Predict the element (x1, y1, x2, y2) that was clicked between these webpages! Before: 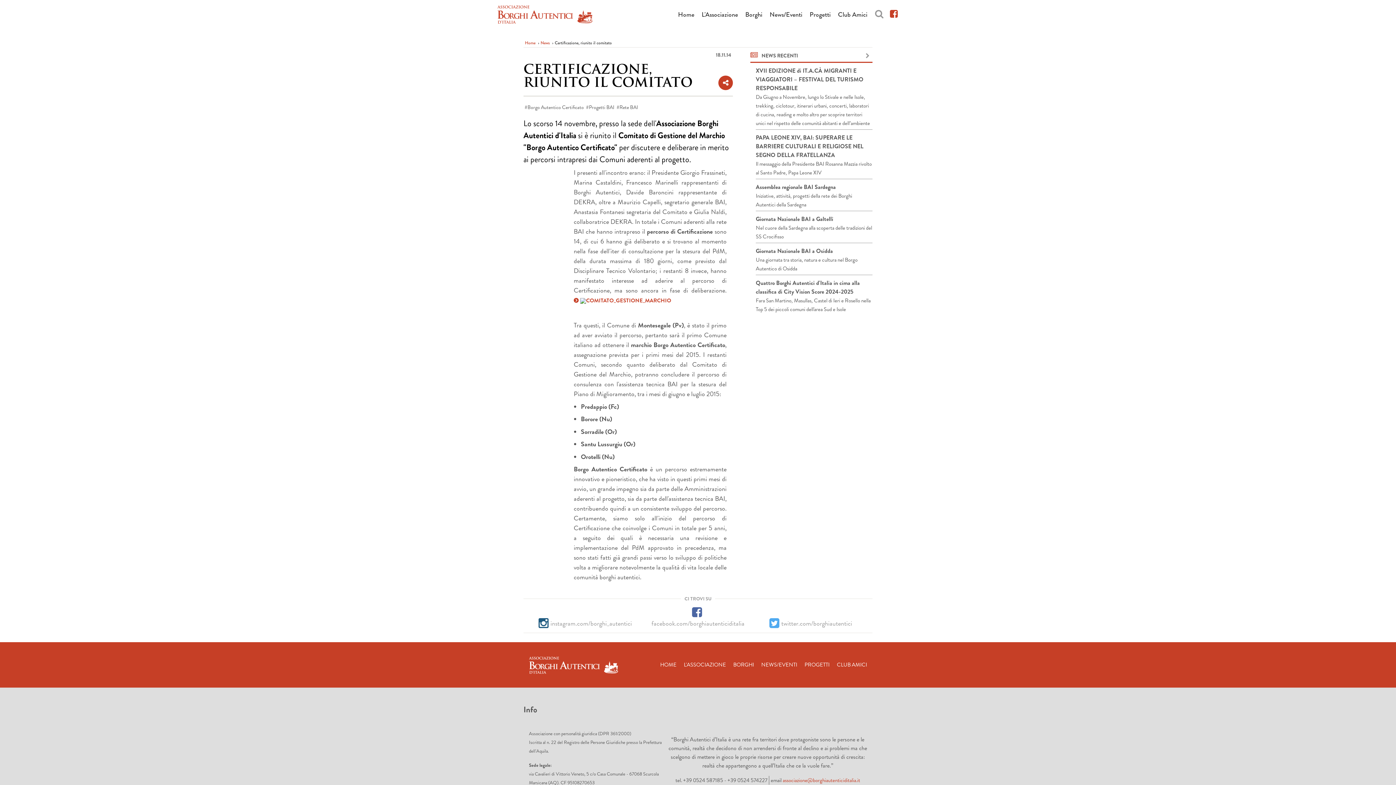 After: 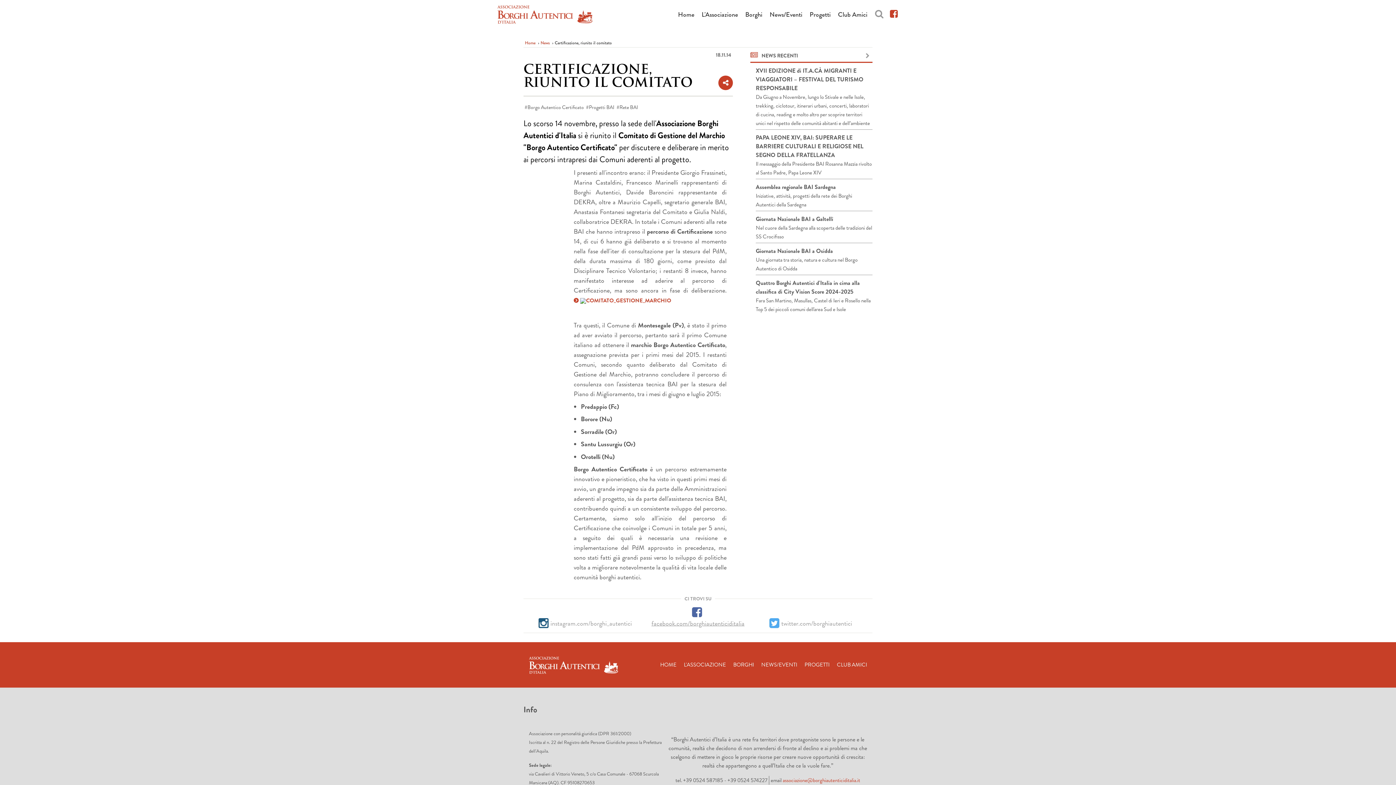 Action: label: facebook.com/borghiautenticiditalia bbox: (651, 606, 744, 627)